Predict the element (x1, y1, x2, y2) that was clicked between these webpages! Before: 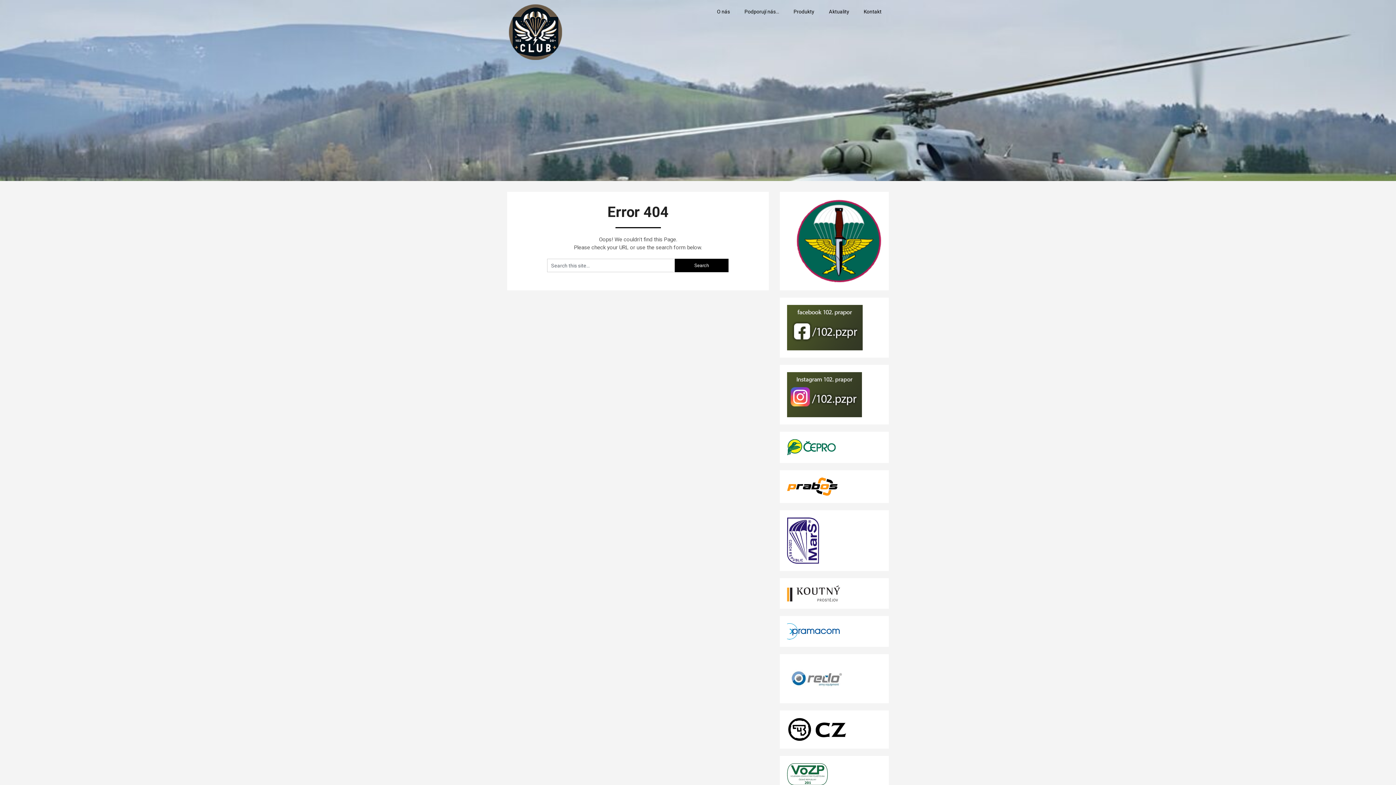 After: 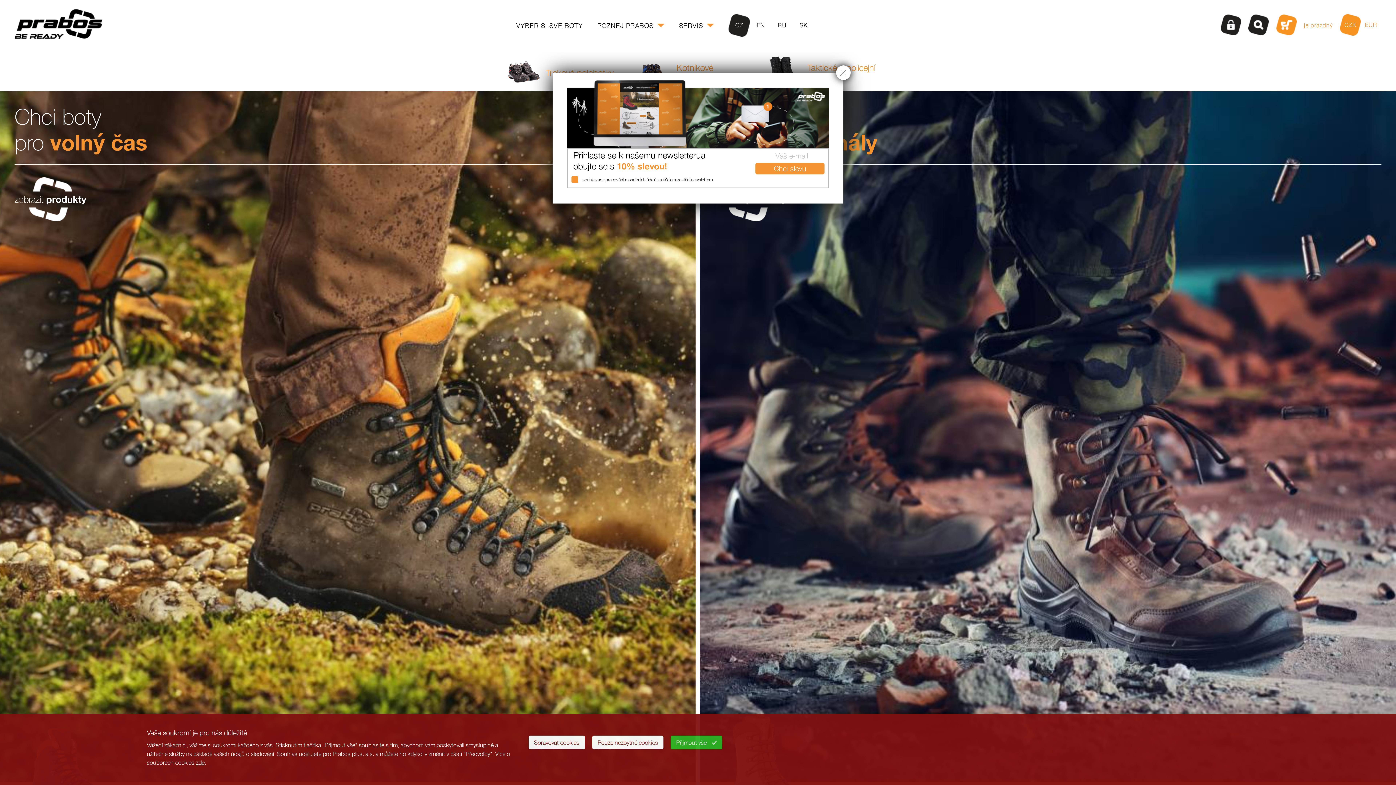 Action: bbox: (787, 477, 837, 495)